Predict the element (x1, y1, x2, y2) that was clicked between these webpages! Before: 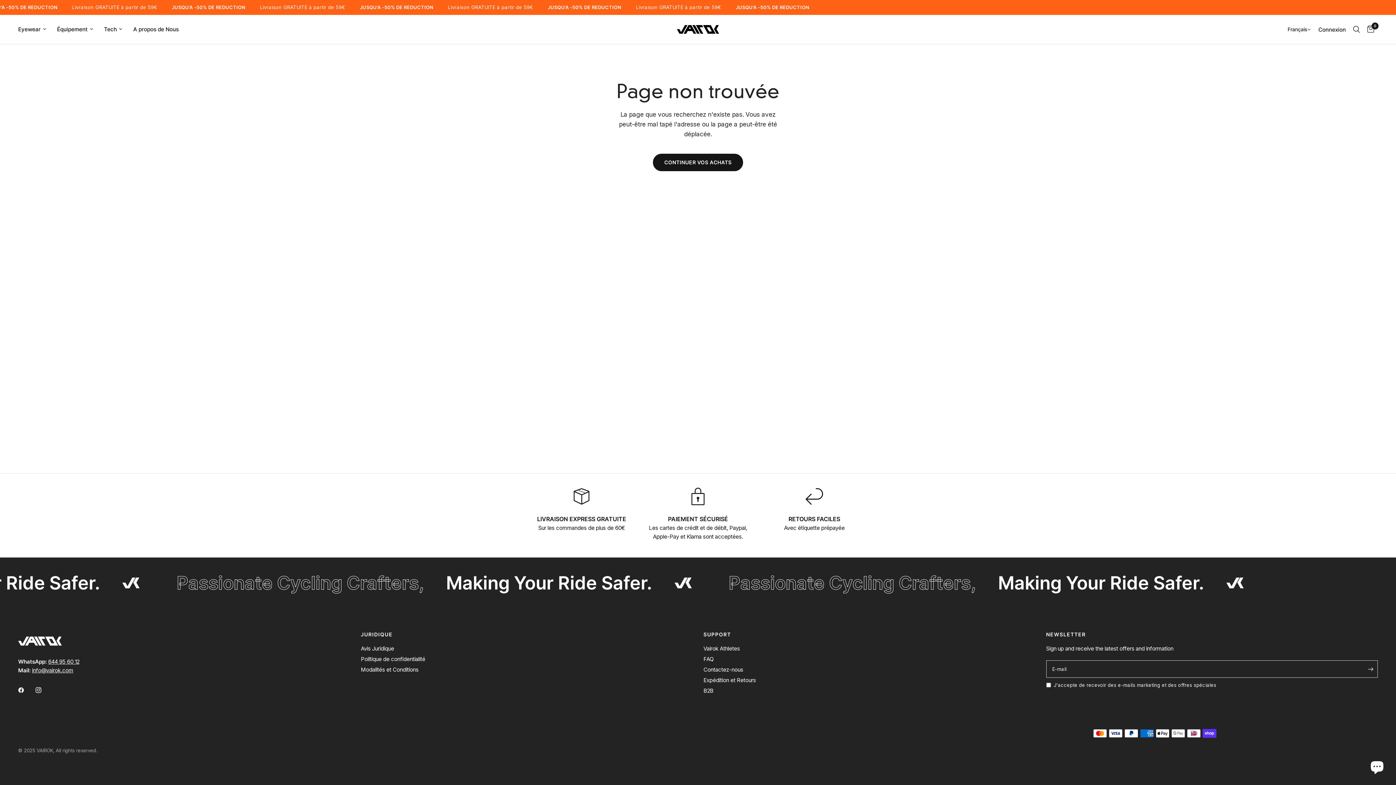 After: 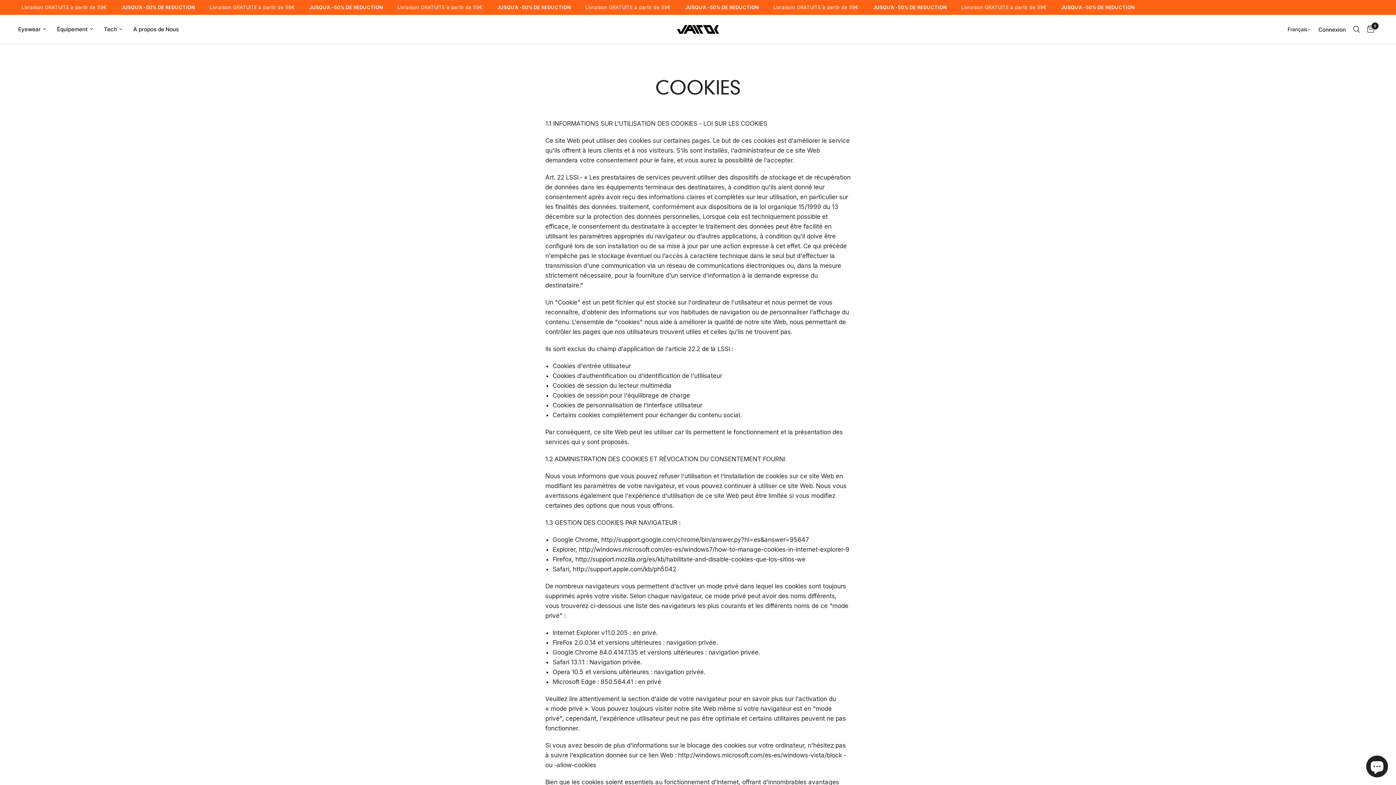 Action: bbox: (360, 656, 425, 662) label: Politique de confidentialité